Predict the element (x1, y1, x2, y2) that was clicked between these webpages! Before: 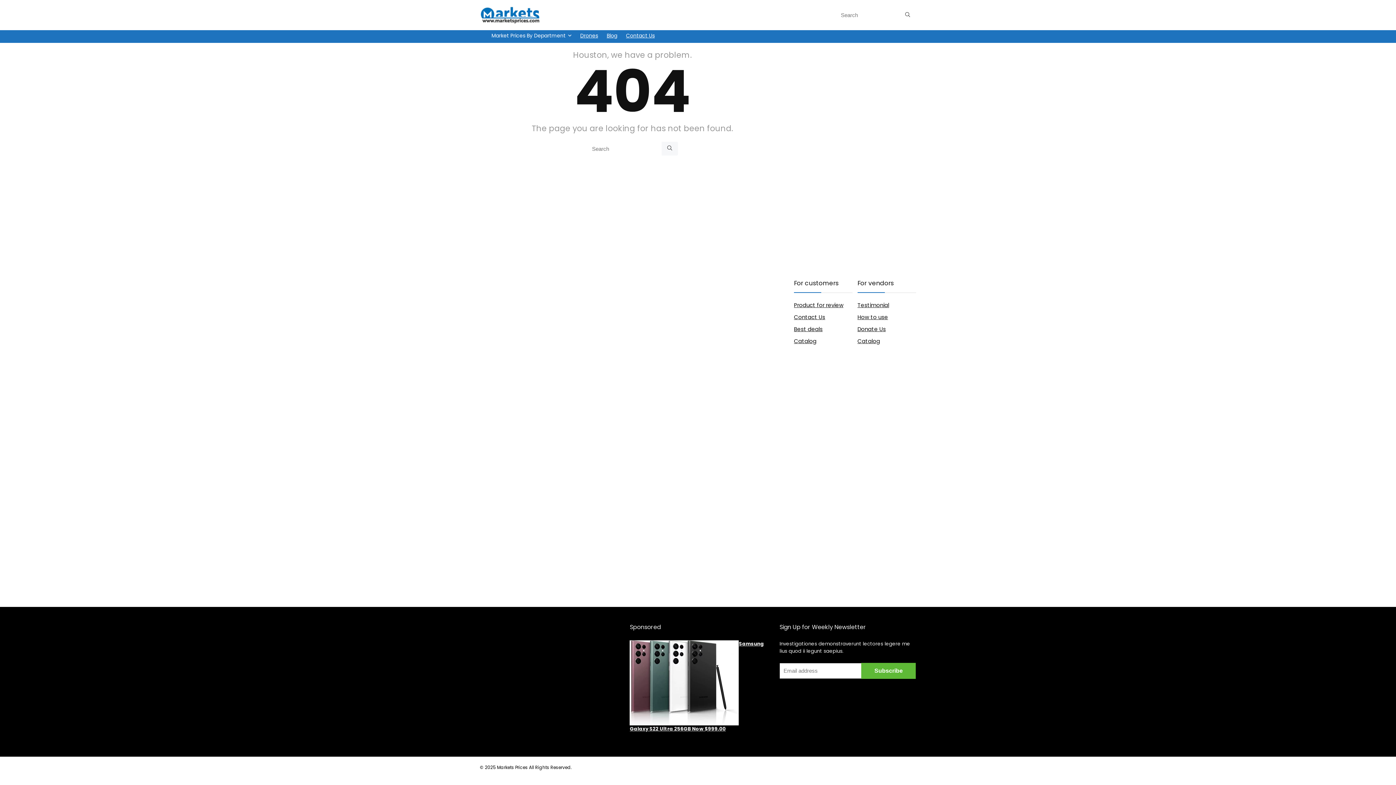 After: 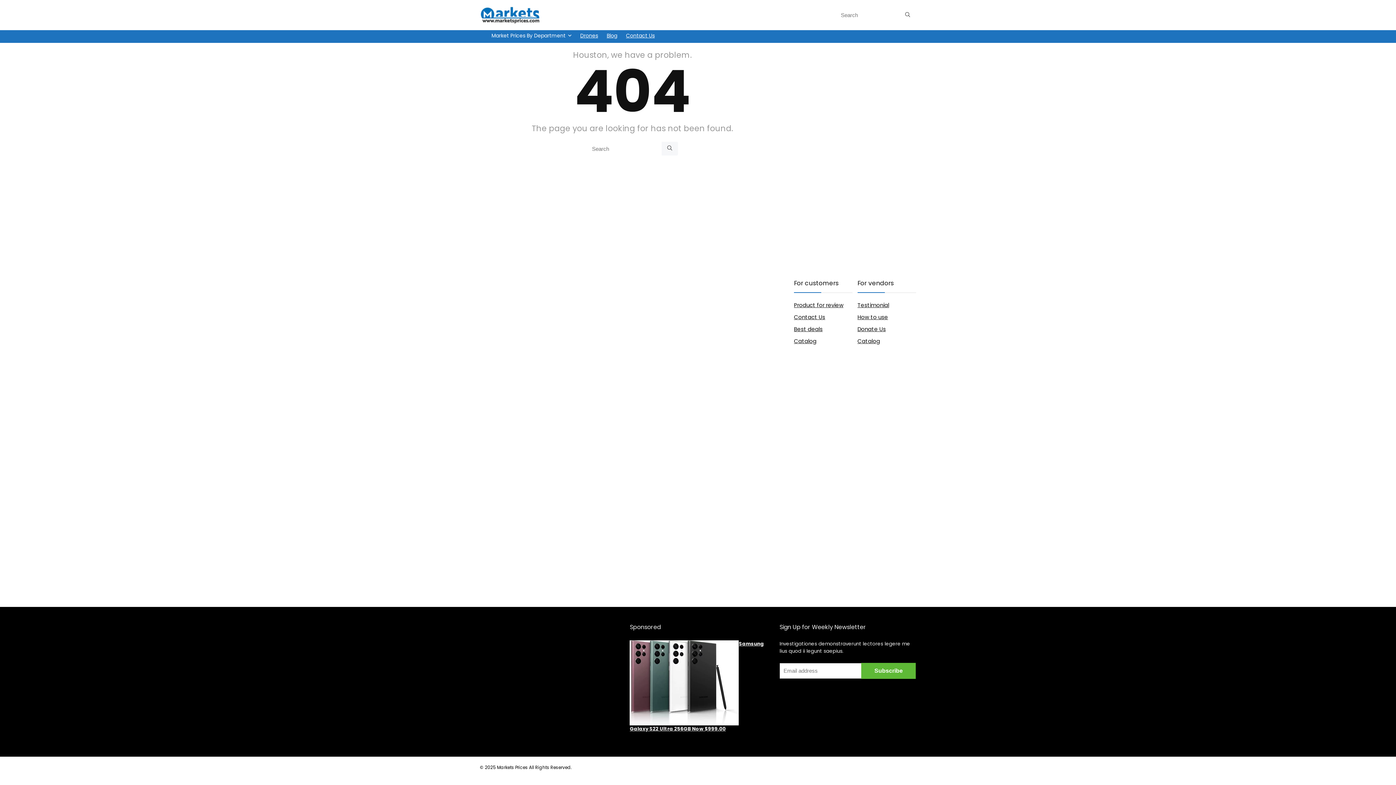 Action: bbox: (794, 301, 843, 309) label: Product for review